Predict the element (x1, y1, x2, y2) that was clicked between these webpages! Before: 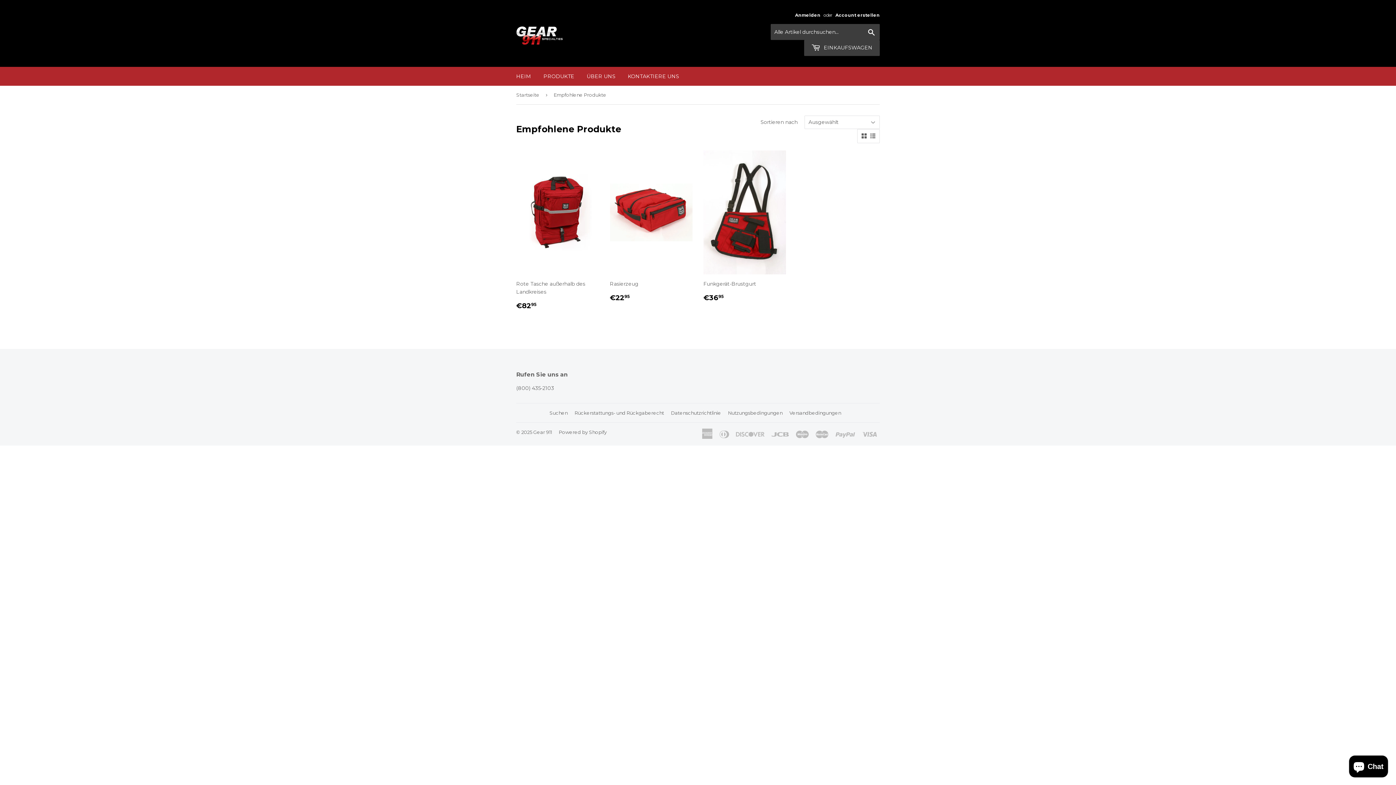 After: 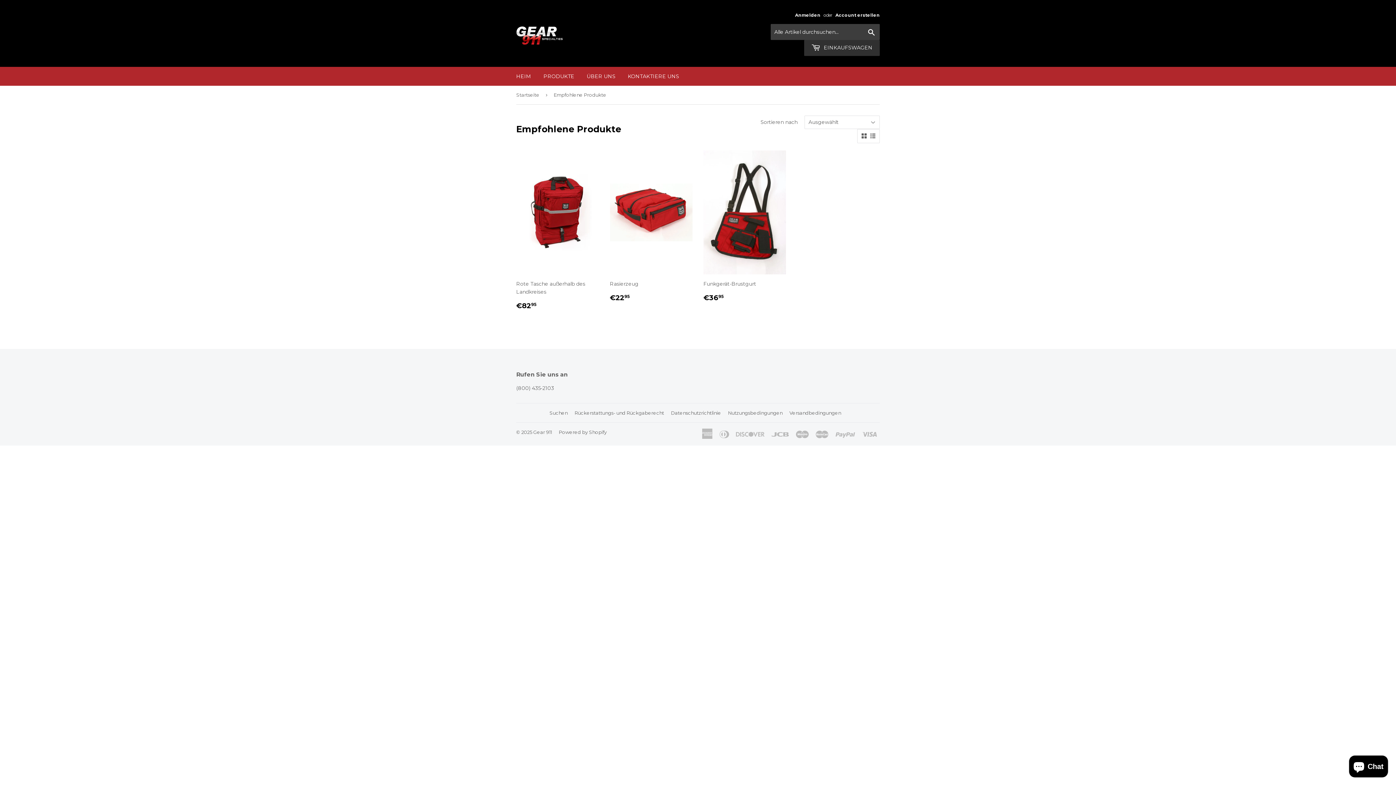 Action: label:  EINKAUFSWAGEN bbox: (804, 40, 880, 56)